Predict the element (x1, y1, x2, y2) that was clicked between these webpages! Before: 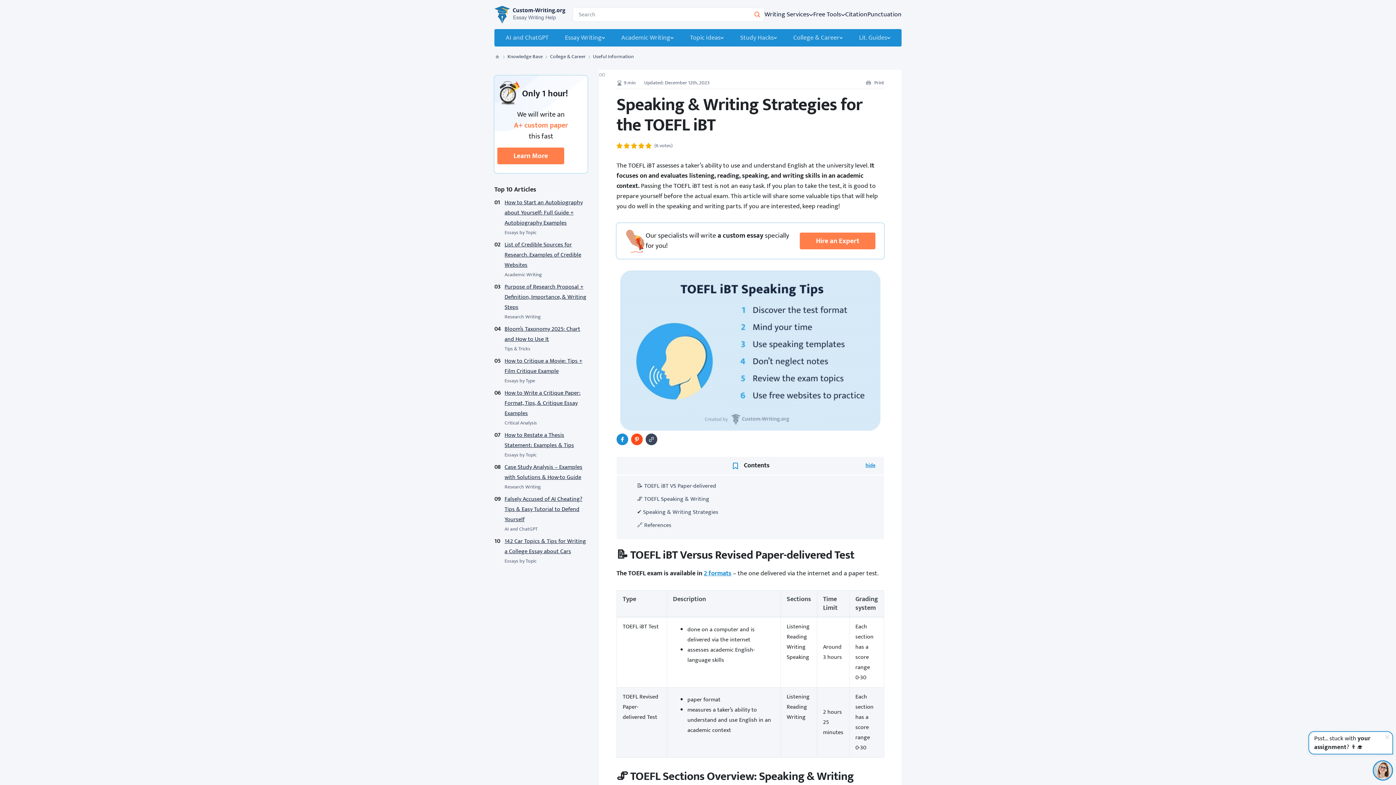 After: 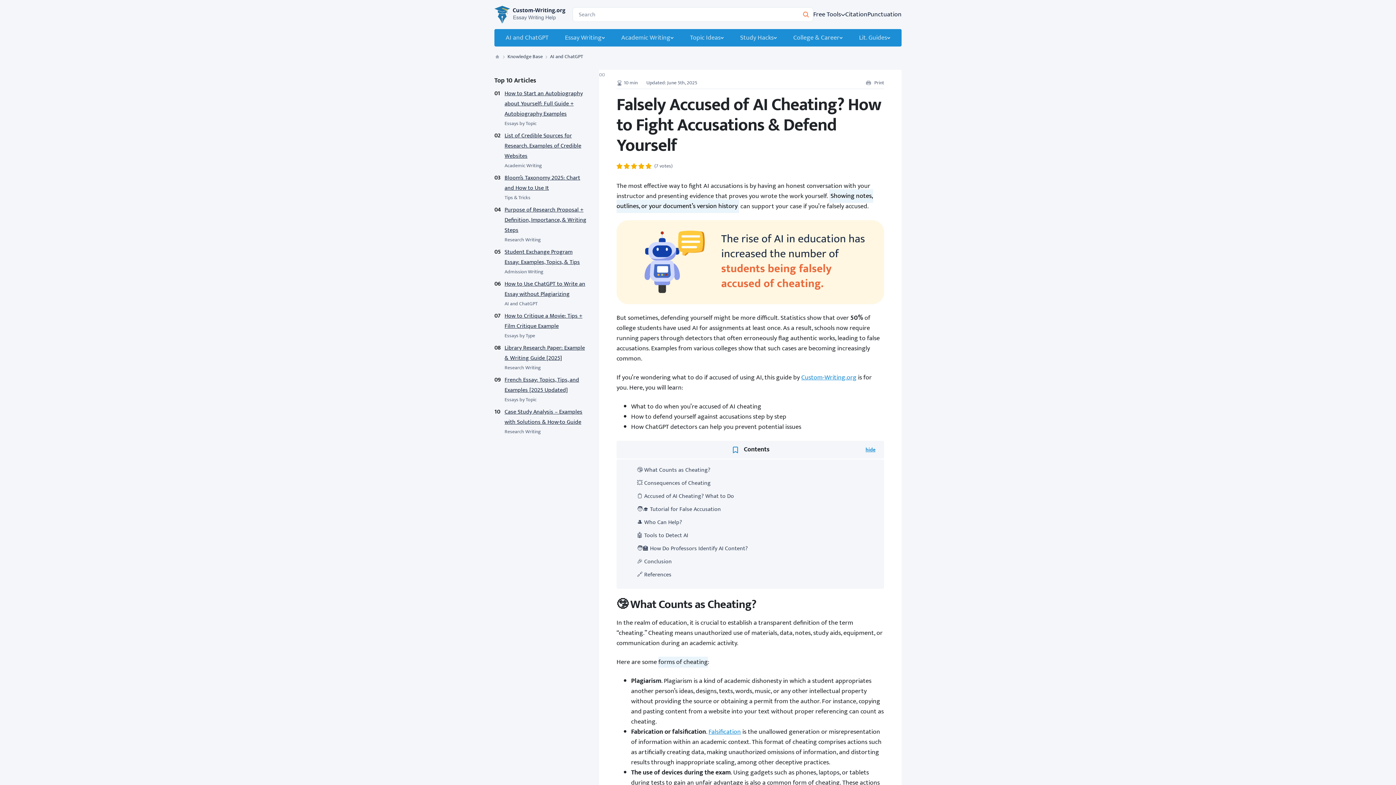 Action: label: Falsely Accused of AI Cheating? Tips & Easy Tutorial to Defend Yourself bbox: (504, 494, 582, 524)